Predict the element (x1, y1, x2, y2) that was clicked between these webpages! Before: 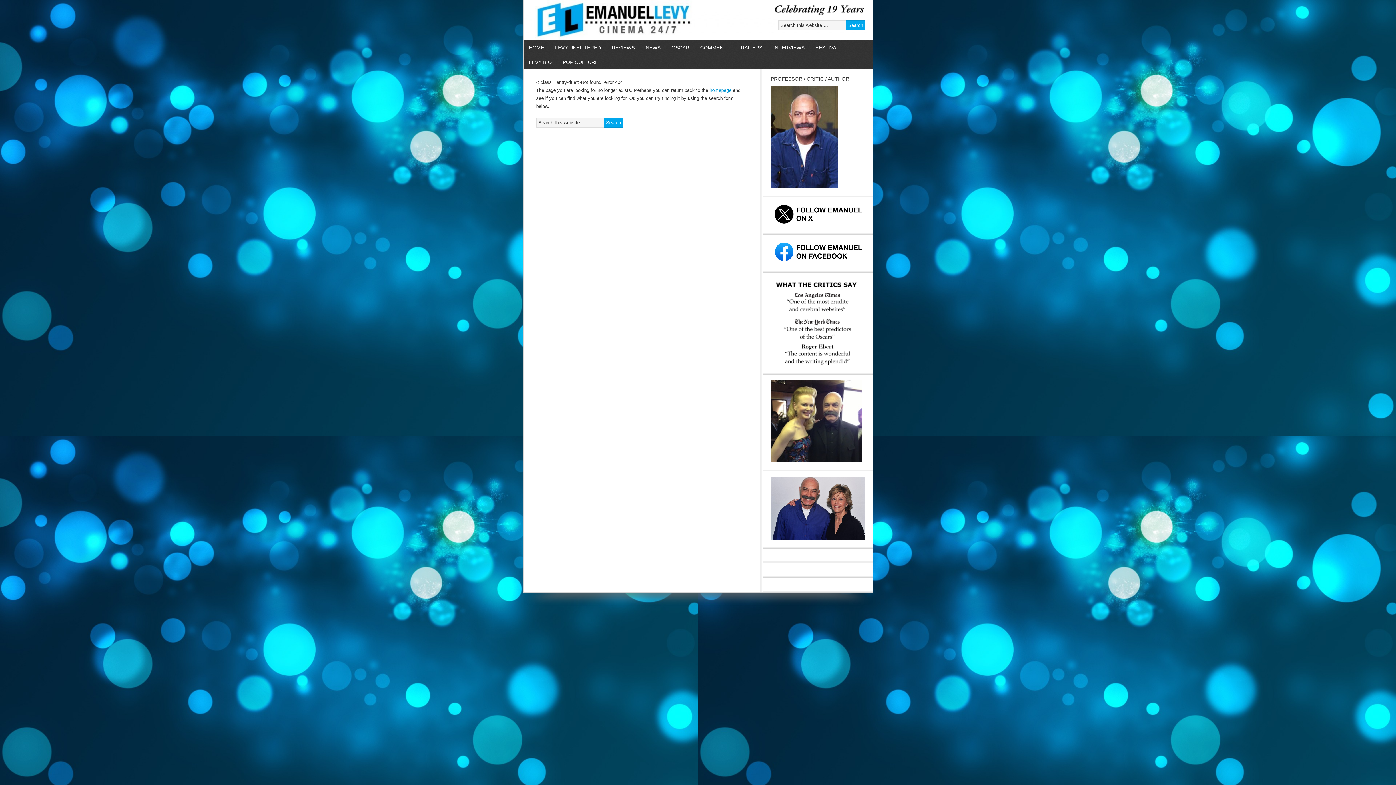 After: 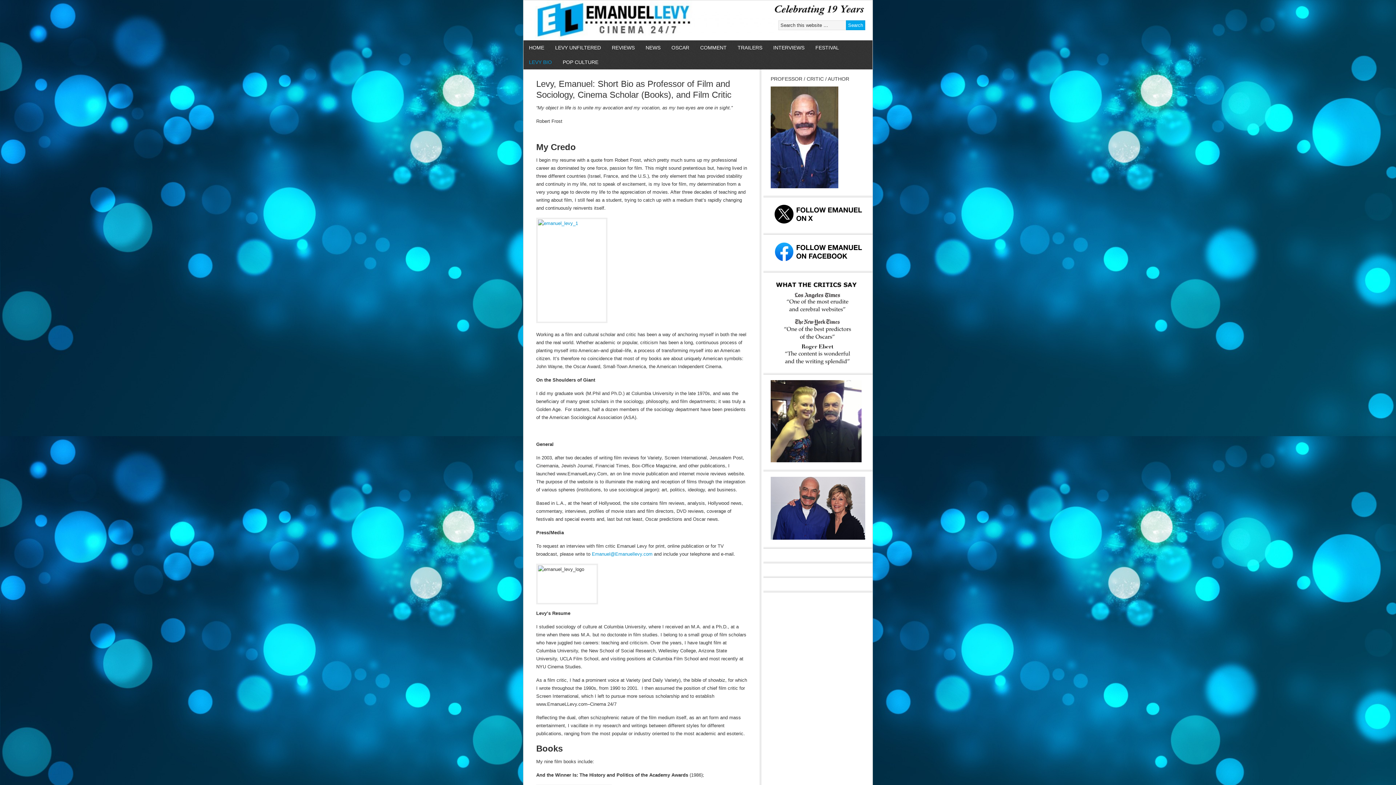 Action: bbox: (523, 54, 557, 69) label: LEVY BIO